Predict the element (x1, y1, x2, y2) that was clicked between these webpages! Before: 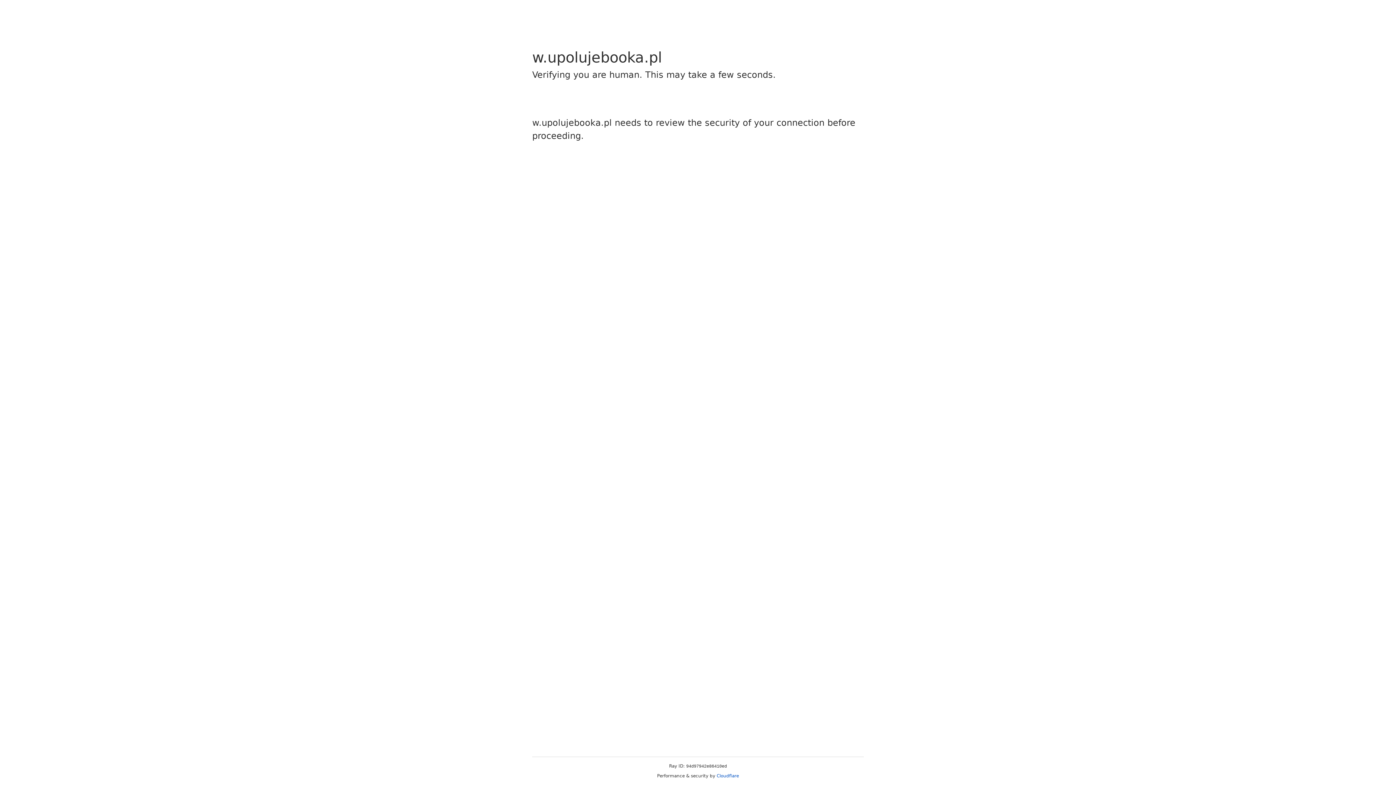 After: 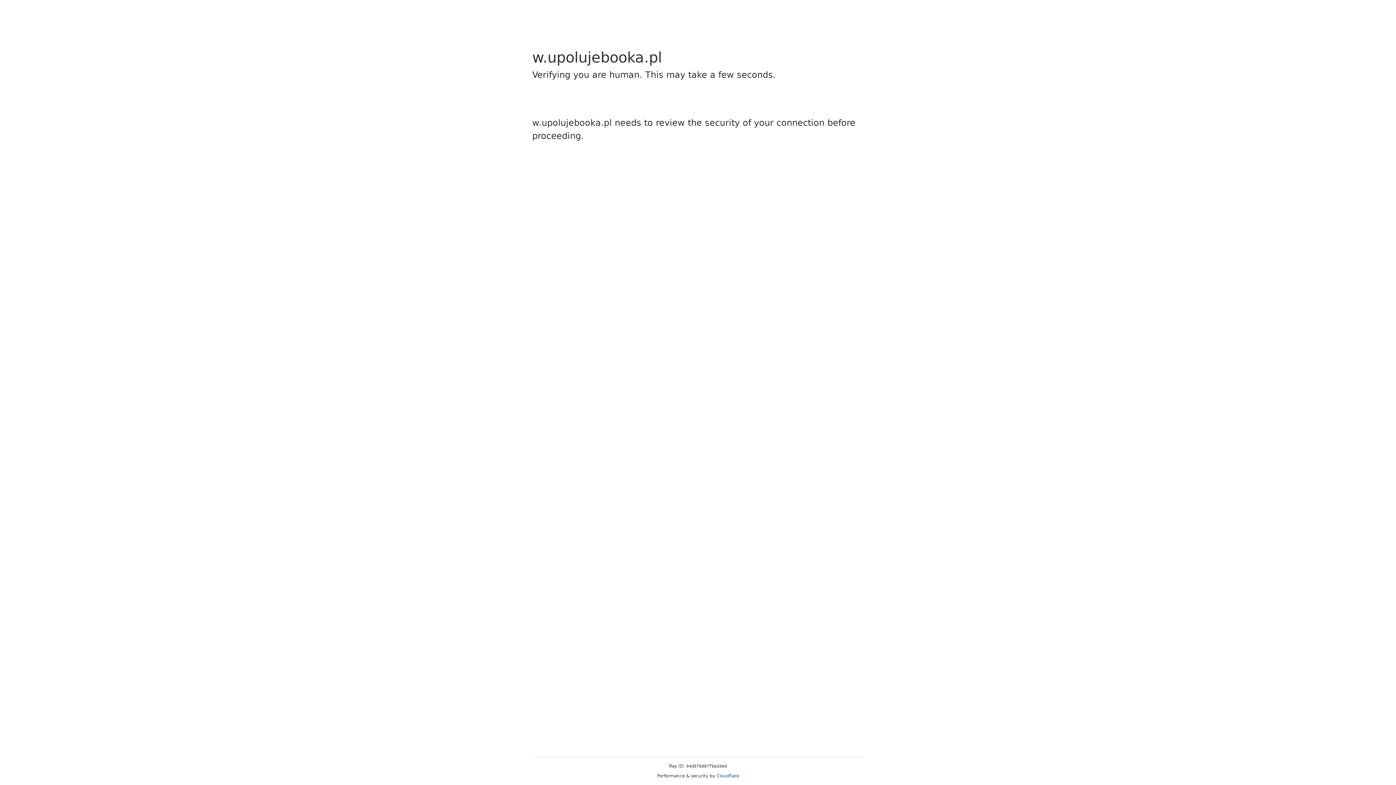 Action: bbox: (716, 773, 739, 778) label: Cloudflare